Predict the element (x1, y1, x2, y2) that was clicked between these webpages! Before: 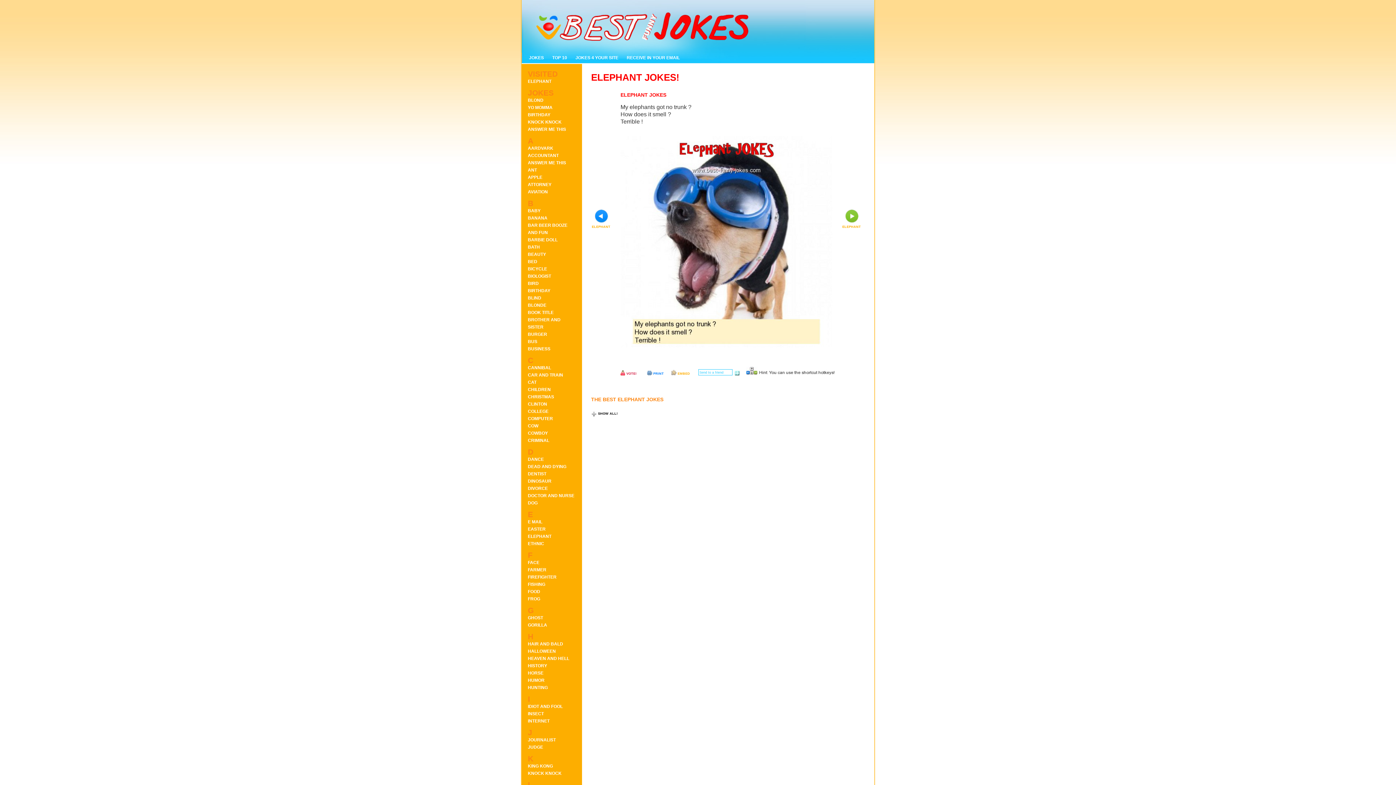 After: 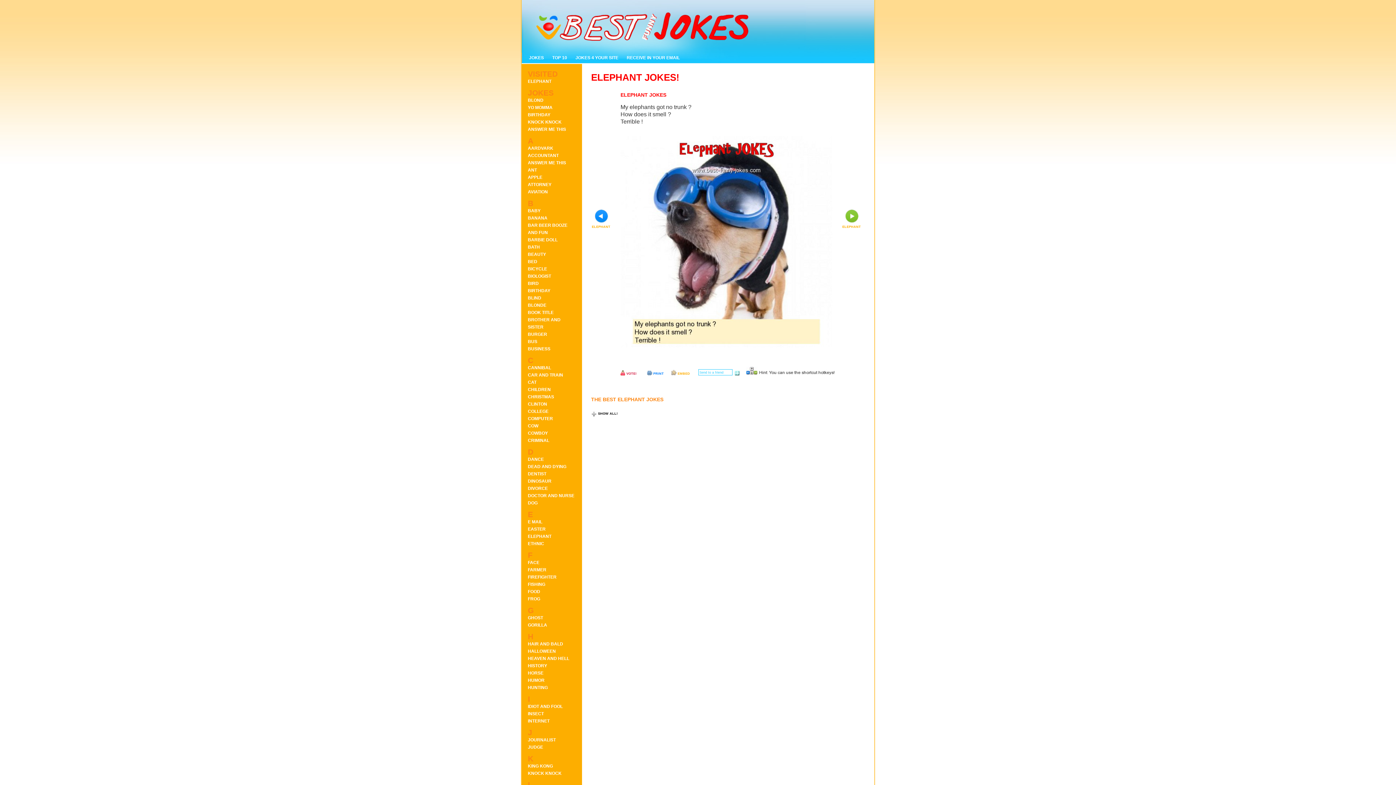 Action: label: PRINT bbox: (646, 372, 664, 375)